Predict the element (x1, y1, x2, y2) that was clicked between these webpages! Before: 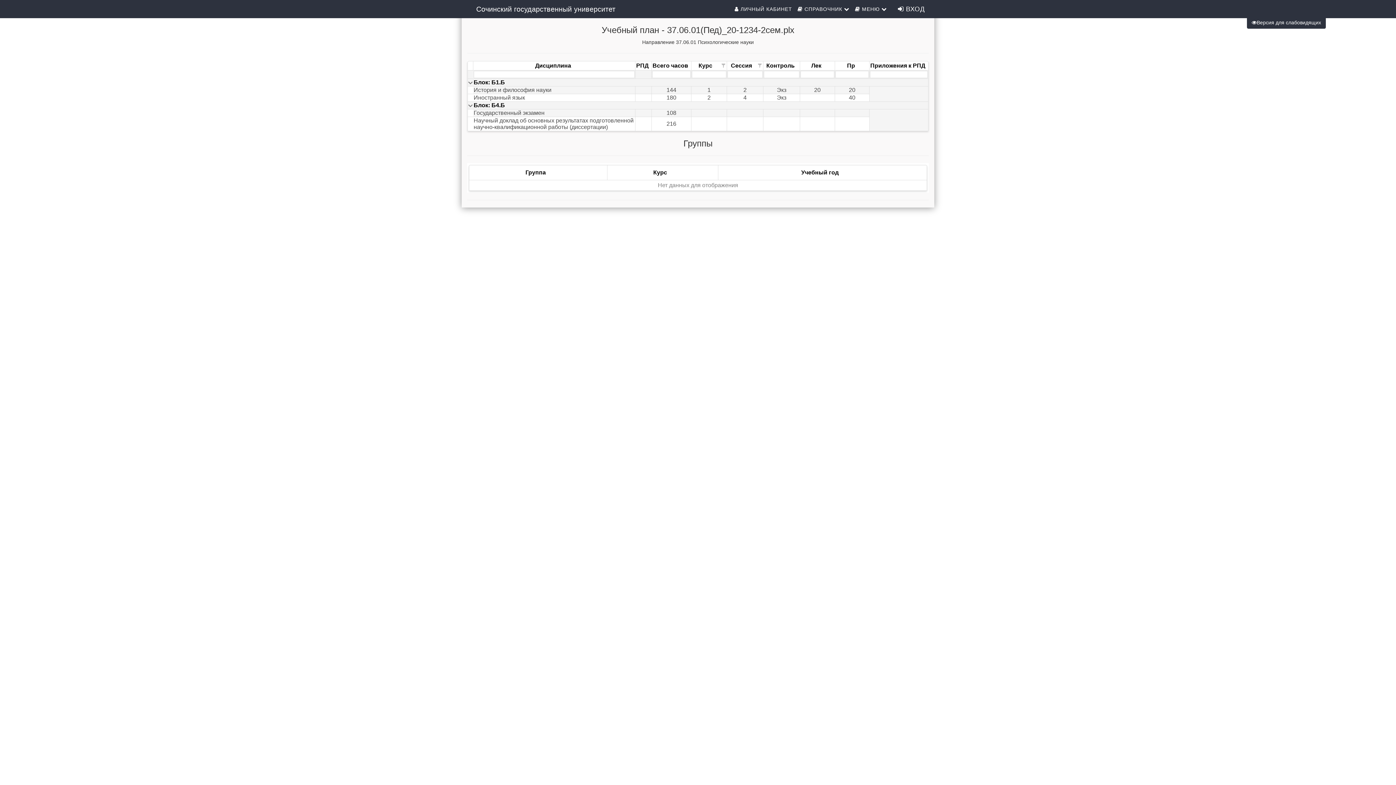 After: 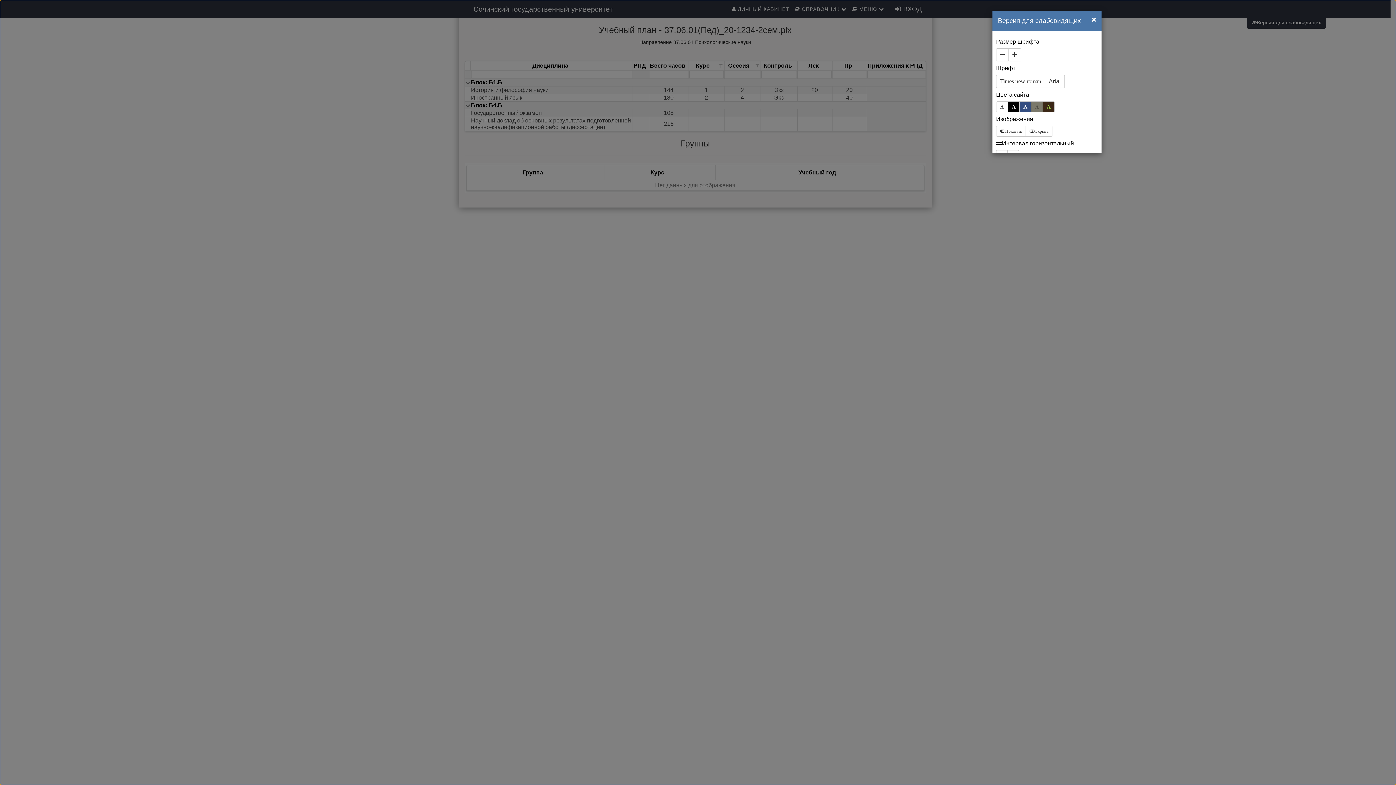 Action: bbox: (1247, 16, 1326, 28) label: Версия для слабовидящих